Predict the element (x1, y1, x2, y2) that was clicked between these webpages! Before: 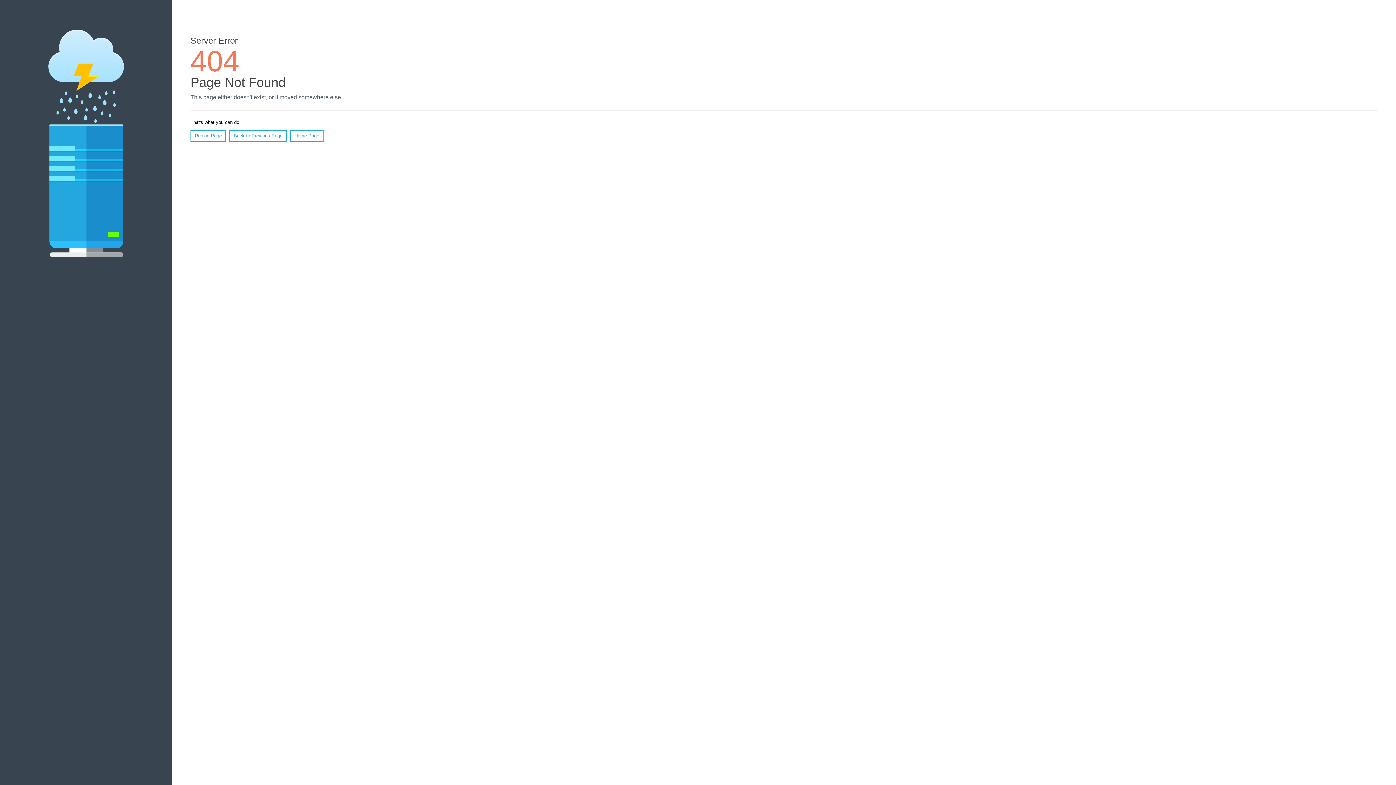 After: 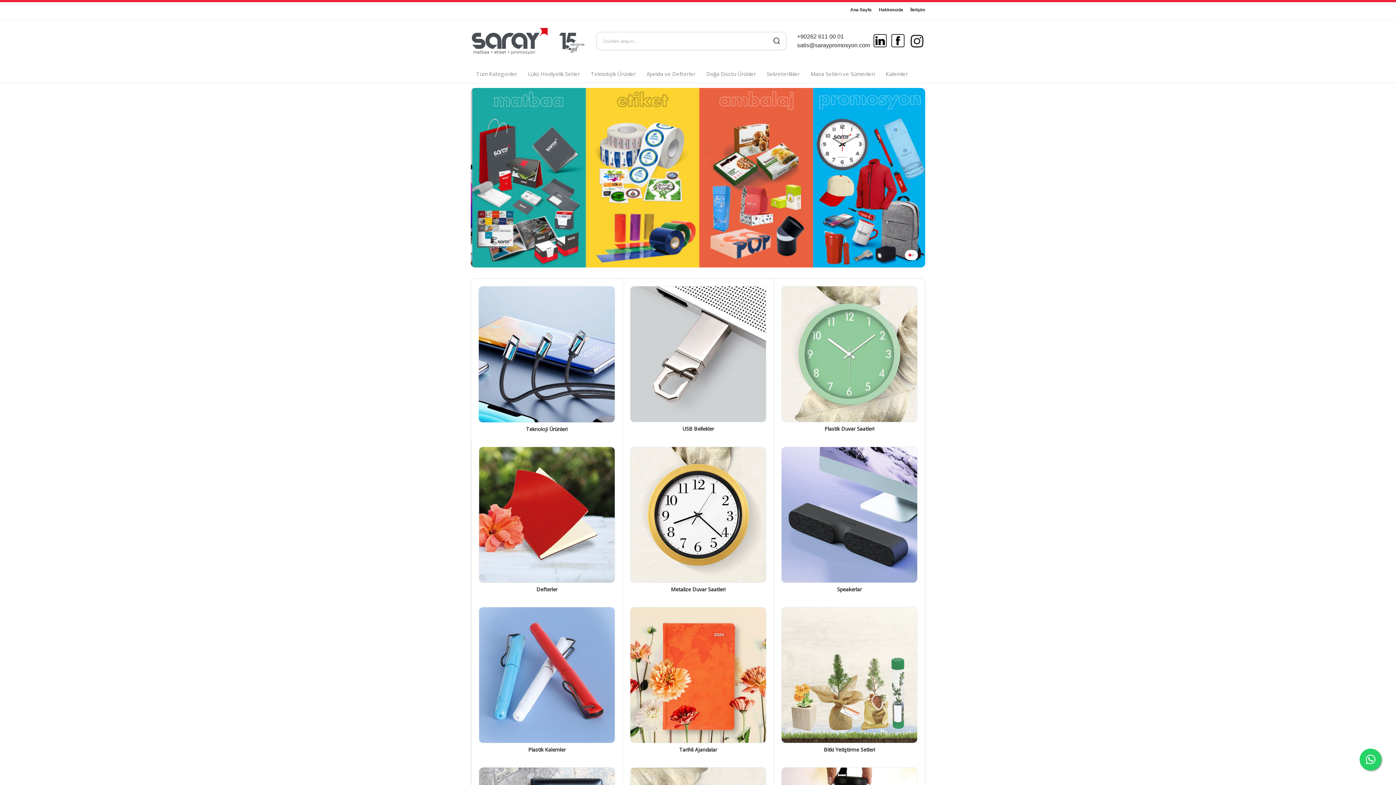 Action: label: Home Page bbox: (290, 130, 323, 141)